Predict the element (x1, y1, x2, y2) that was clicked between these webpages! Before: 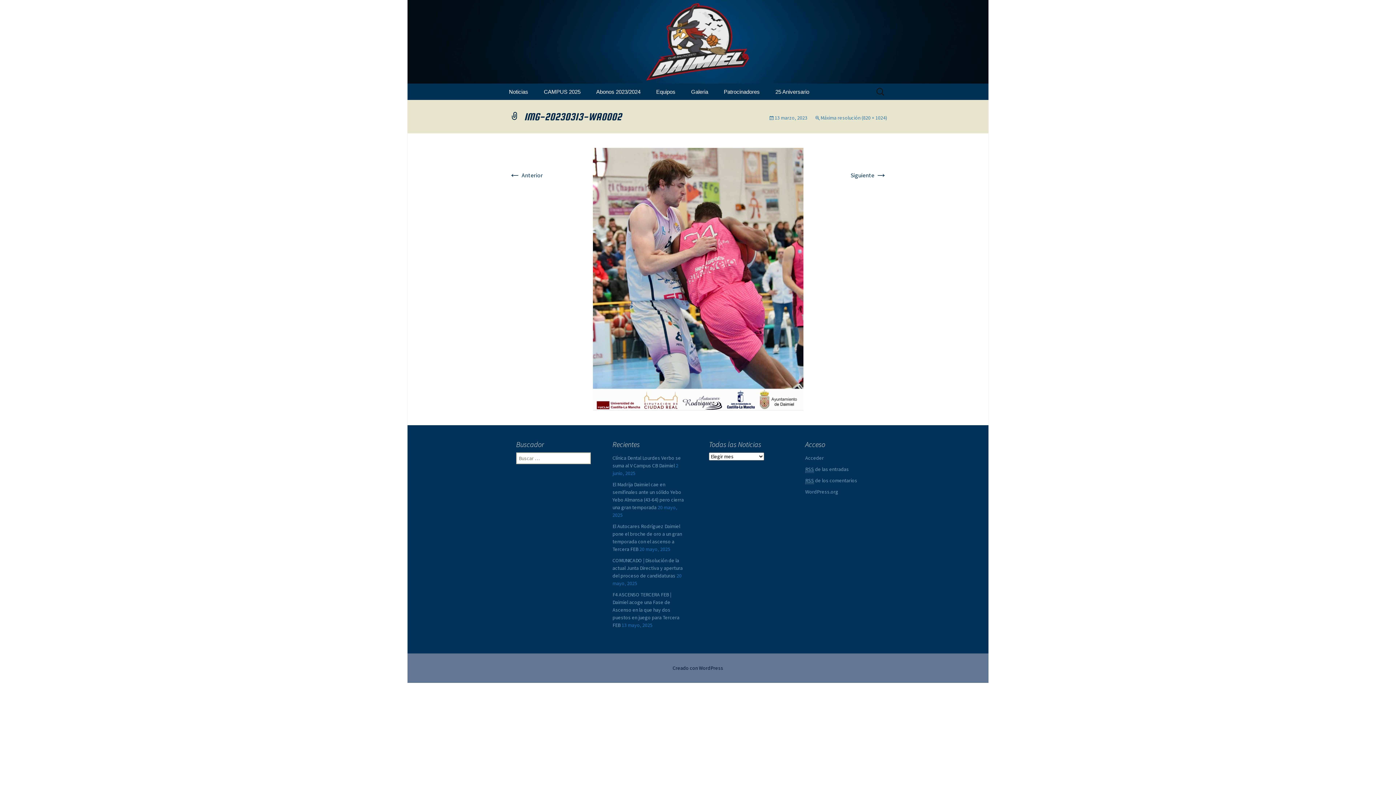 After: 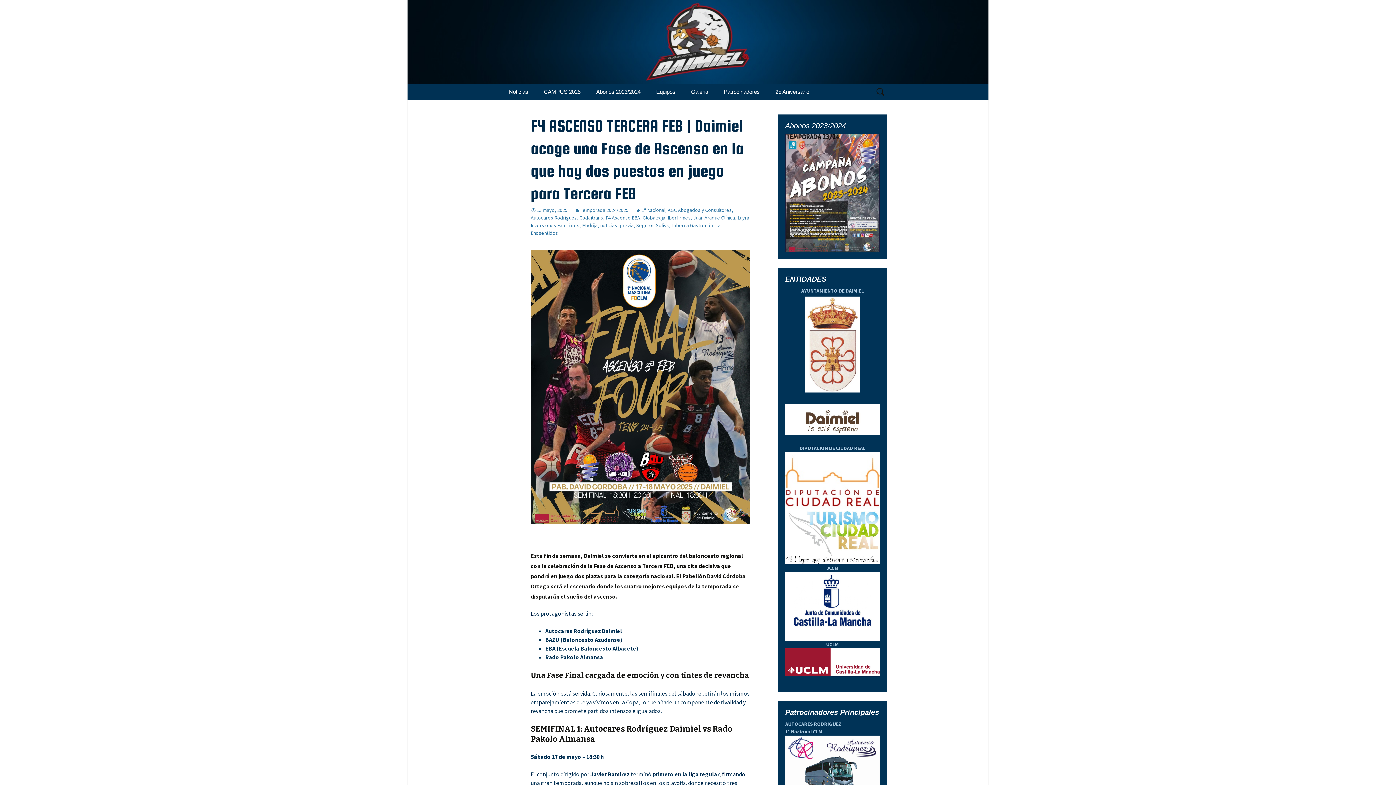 Action: bbox: (612, 591, 679, 628) label: F4 ASCENSO TERCERA FEB | Daimiel acoge una Fase de Ascenso en la que hay dos puestos en juego para Tercera FEB